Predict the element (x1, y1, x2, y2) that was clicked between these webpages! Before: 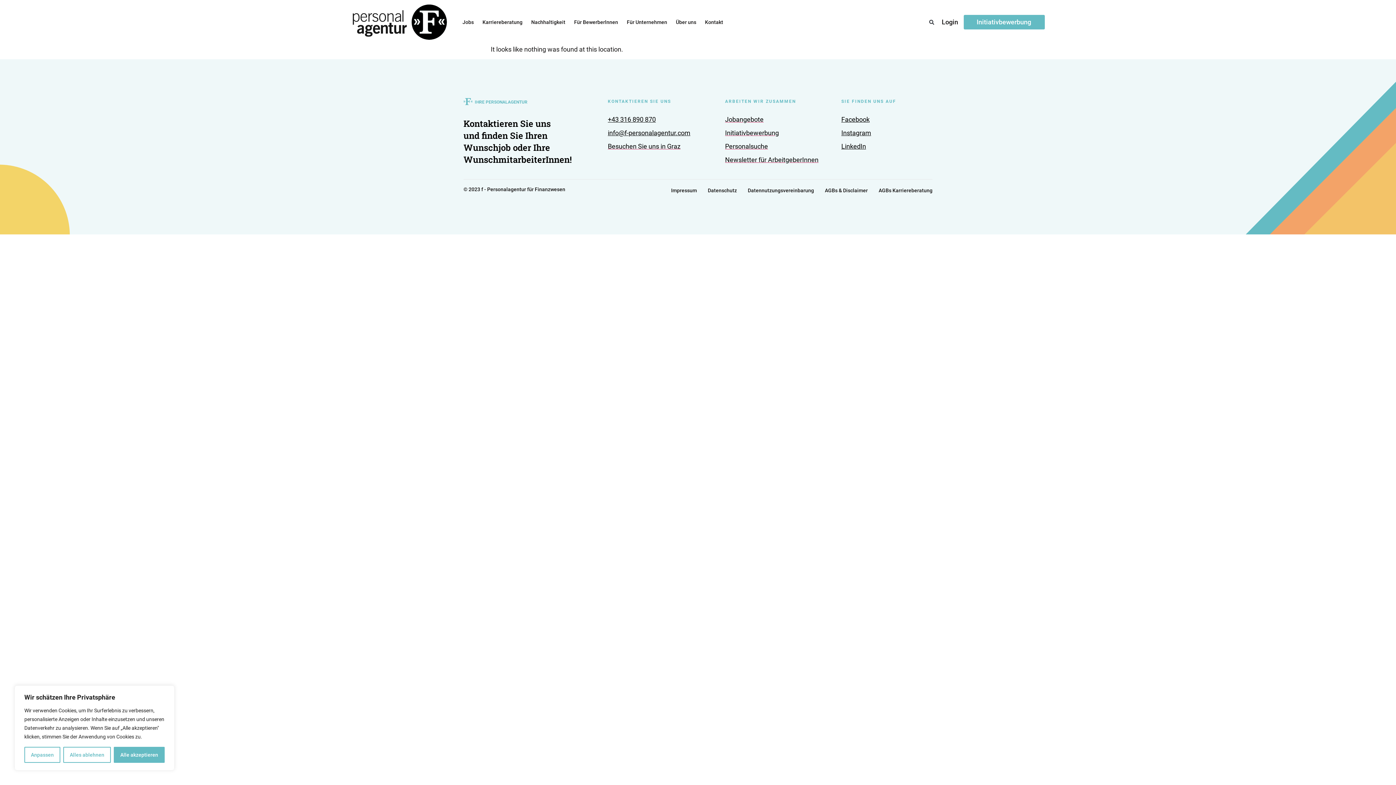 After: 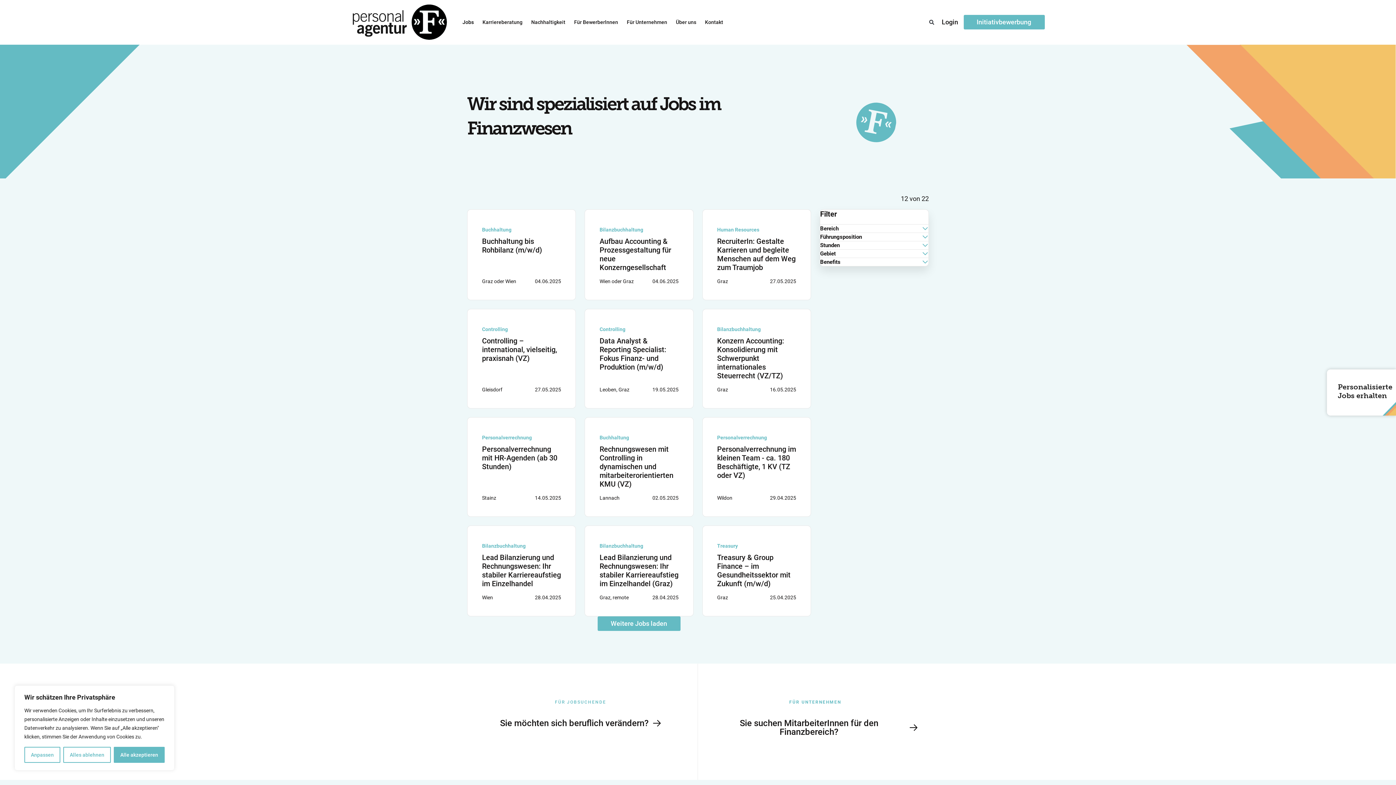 Action: label: Jobs bbox: (458, 15, 478, 28)